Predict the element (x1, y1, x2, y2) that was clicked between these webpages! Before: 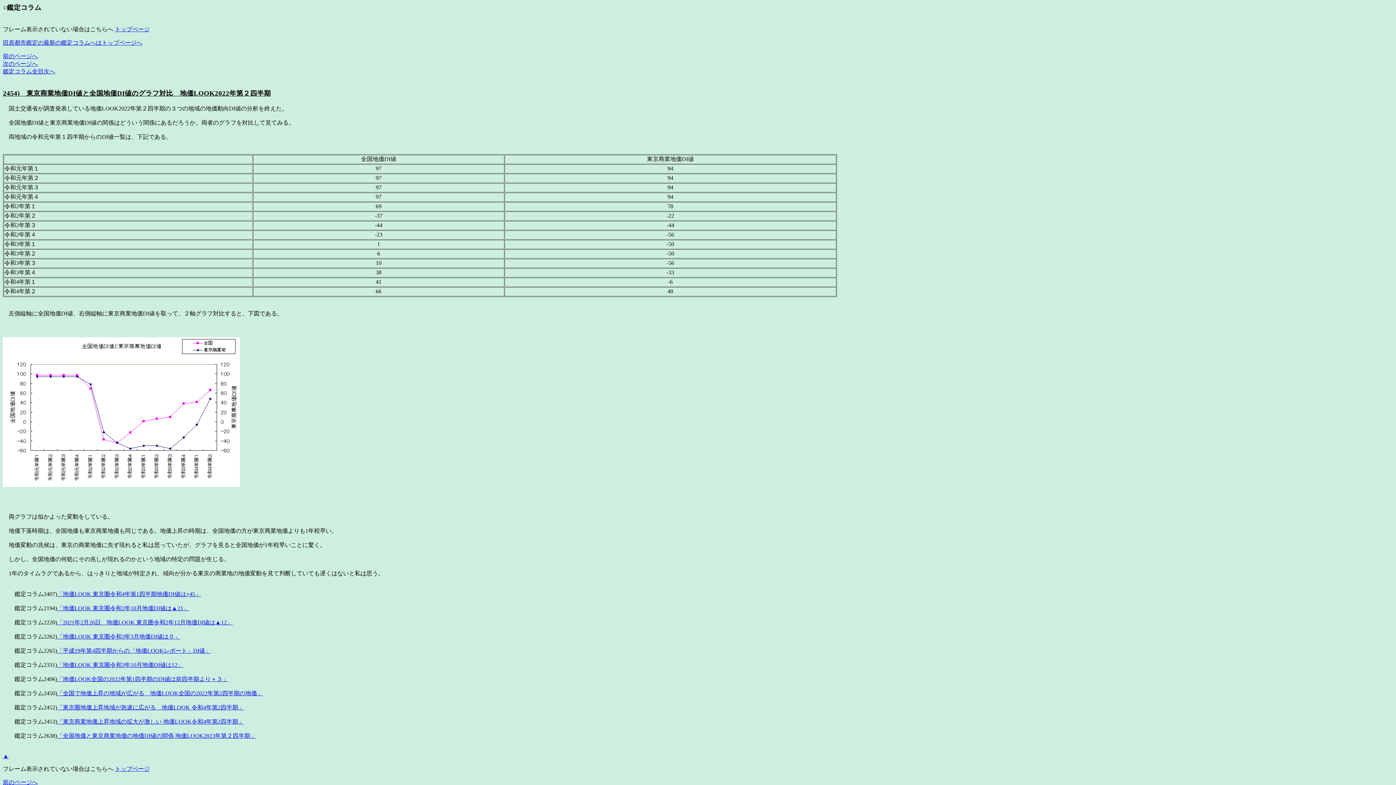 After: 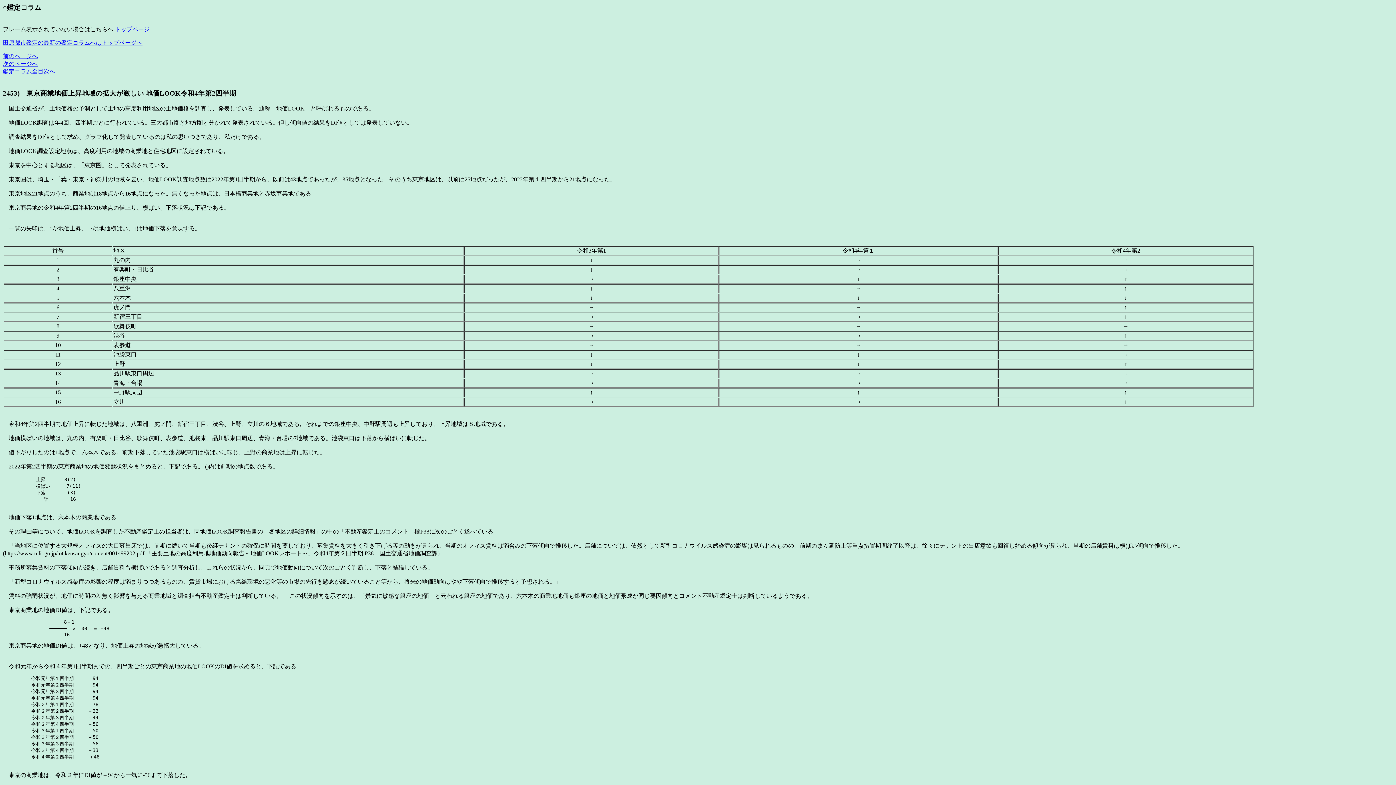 Action: label: 「東京商業地価上昇地域の拡大が激しい 地価LOOK令和4年第2四半期」 bbox: (57, 718, 244, 725)